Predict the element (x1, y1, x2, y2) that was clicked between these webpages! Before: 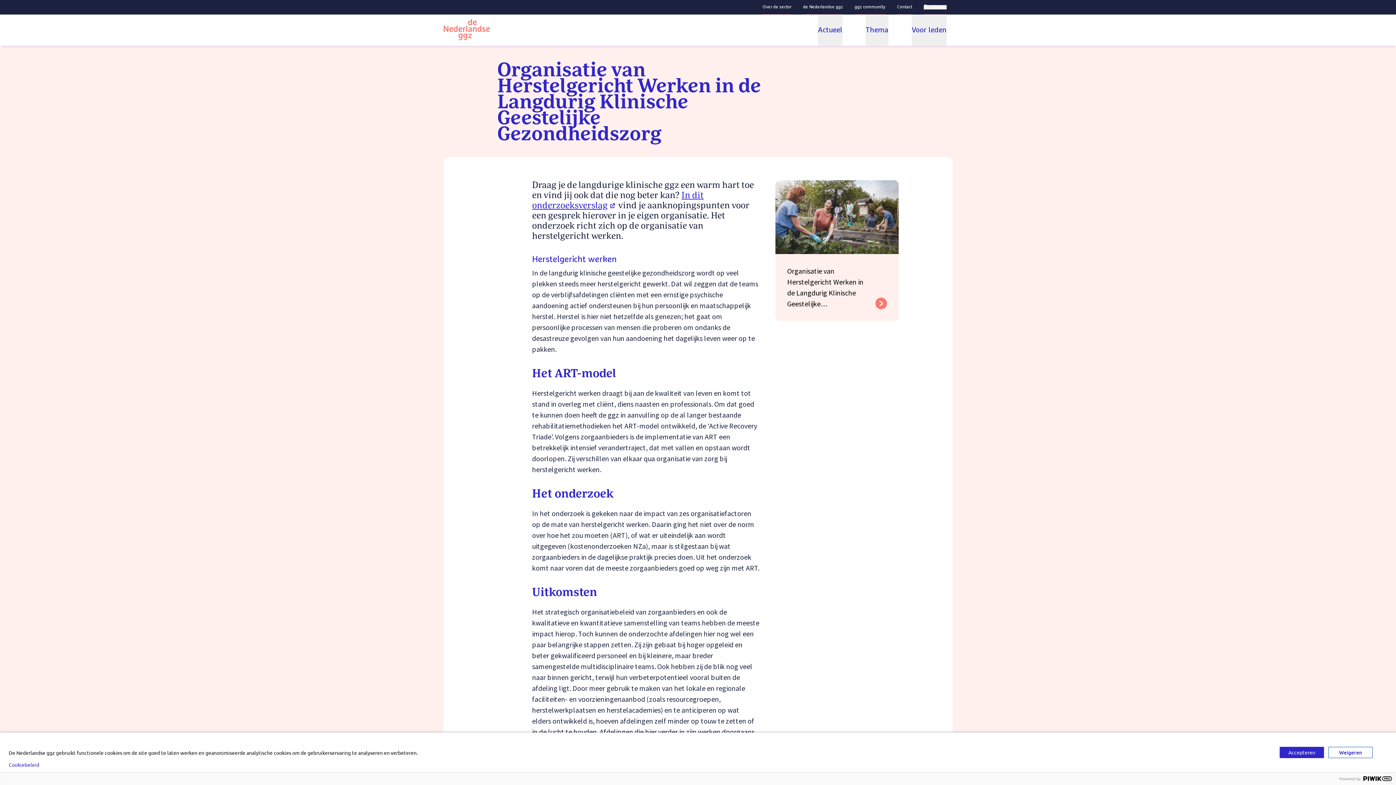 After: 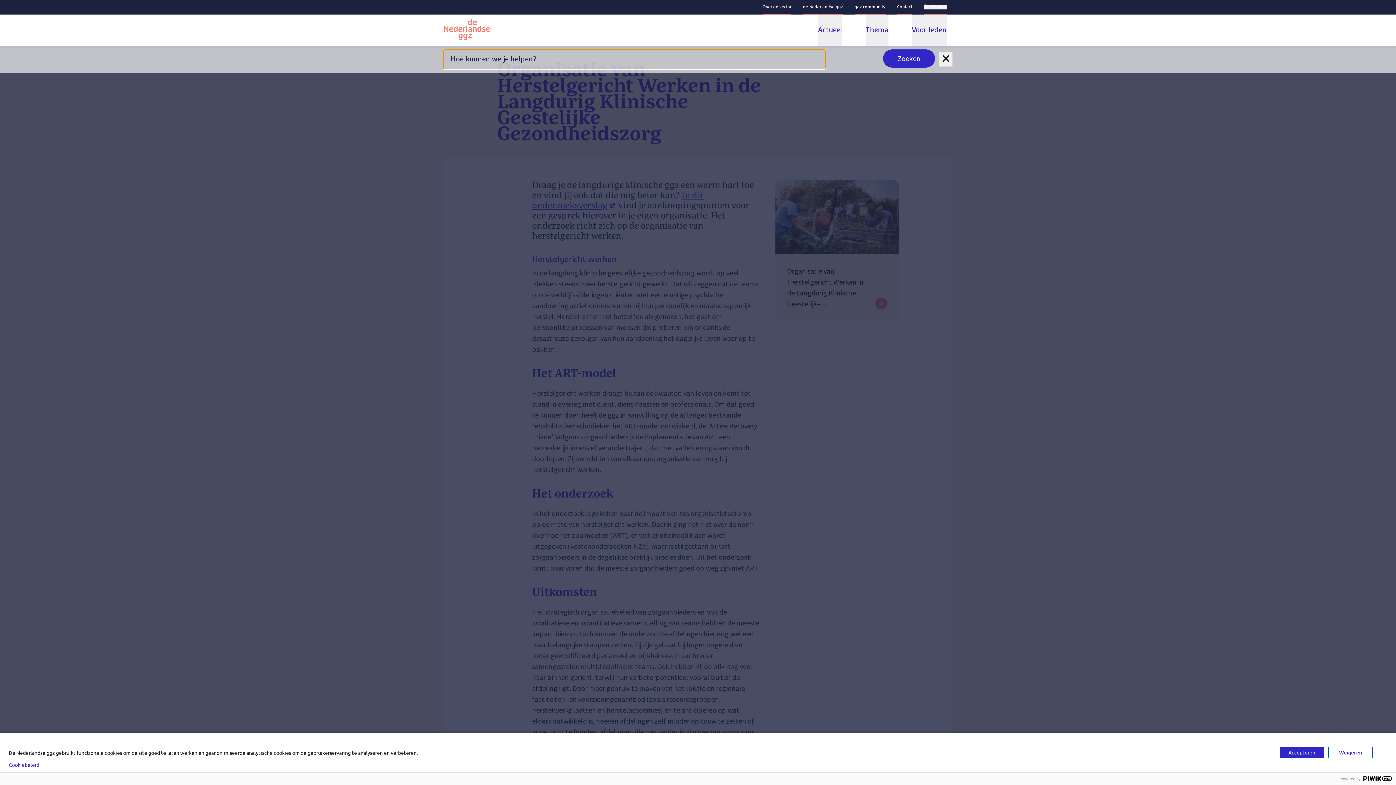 Action: bbox: (924, 5, 946, 9) label: Zoeken